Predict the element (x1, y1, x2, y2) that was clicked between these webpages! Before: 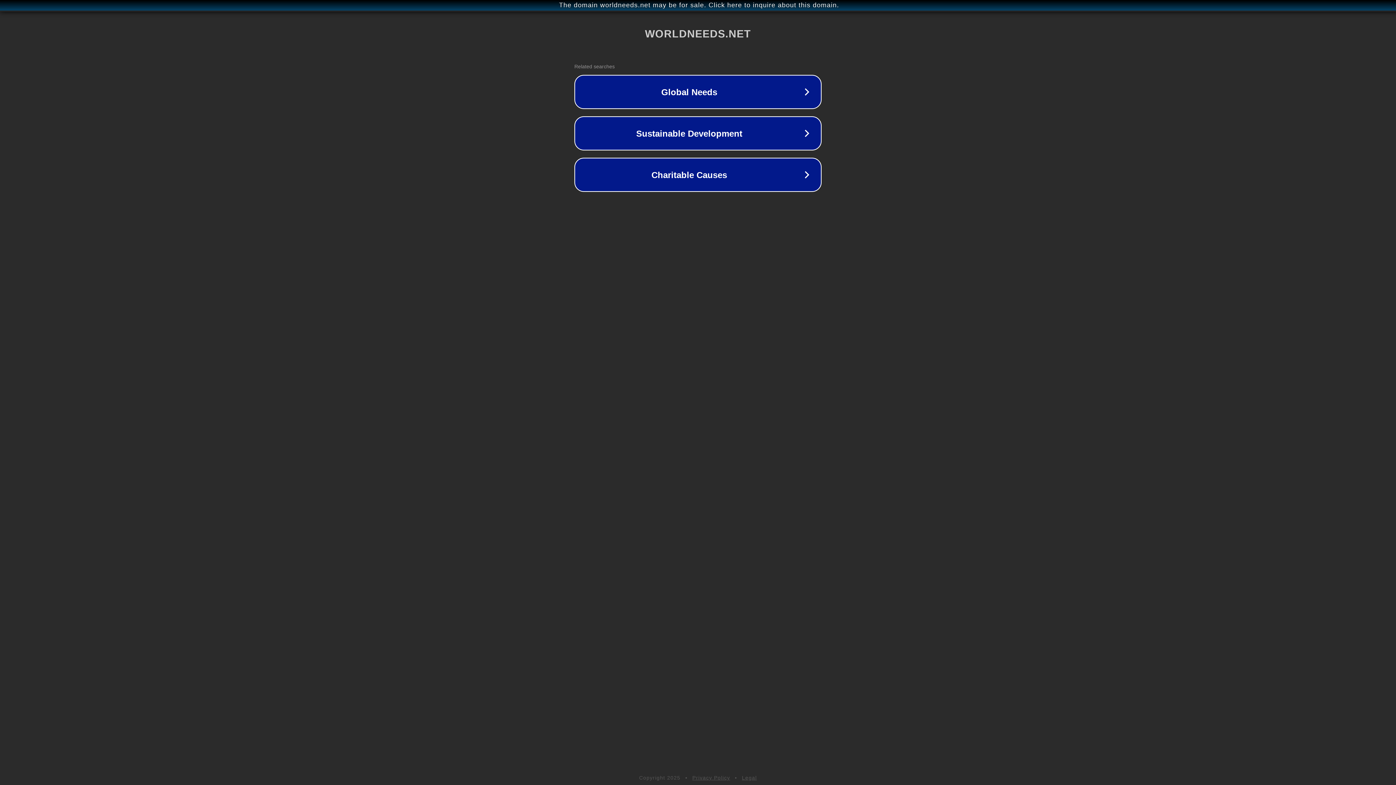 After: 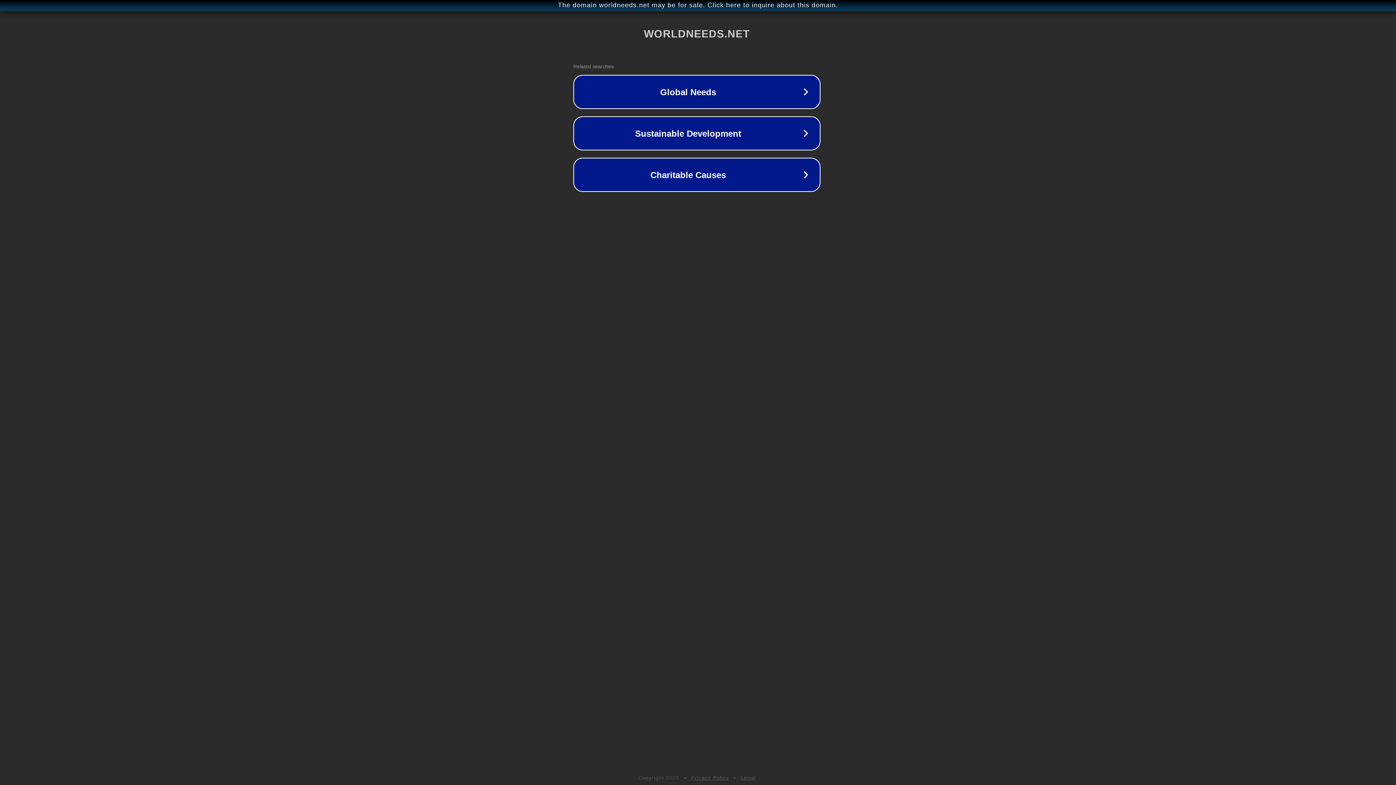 Action: label: The domain worldneeds.net may be for sale. Click here to inquire about this domain. bbox: (1, 1, 1397, 9)